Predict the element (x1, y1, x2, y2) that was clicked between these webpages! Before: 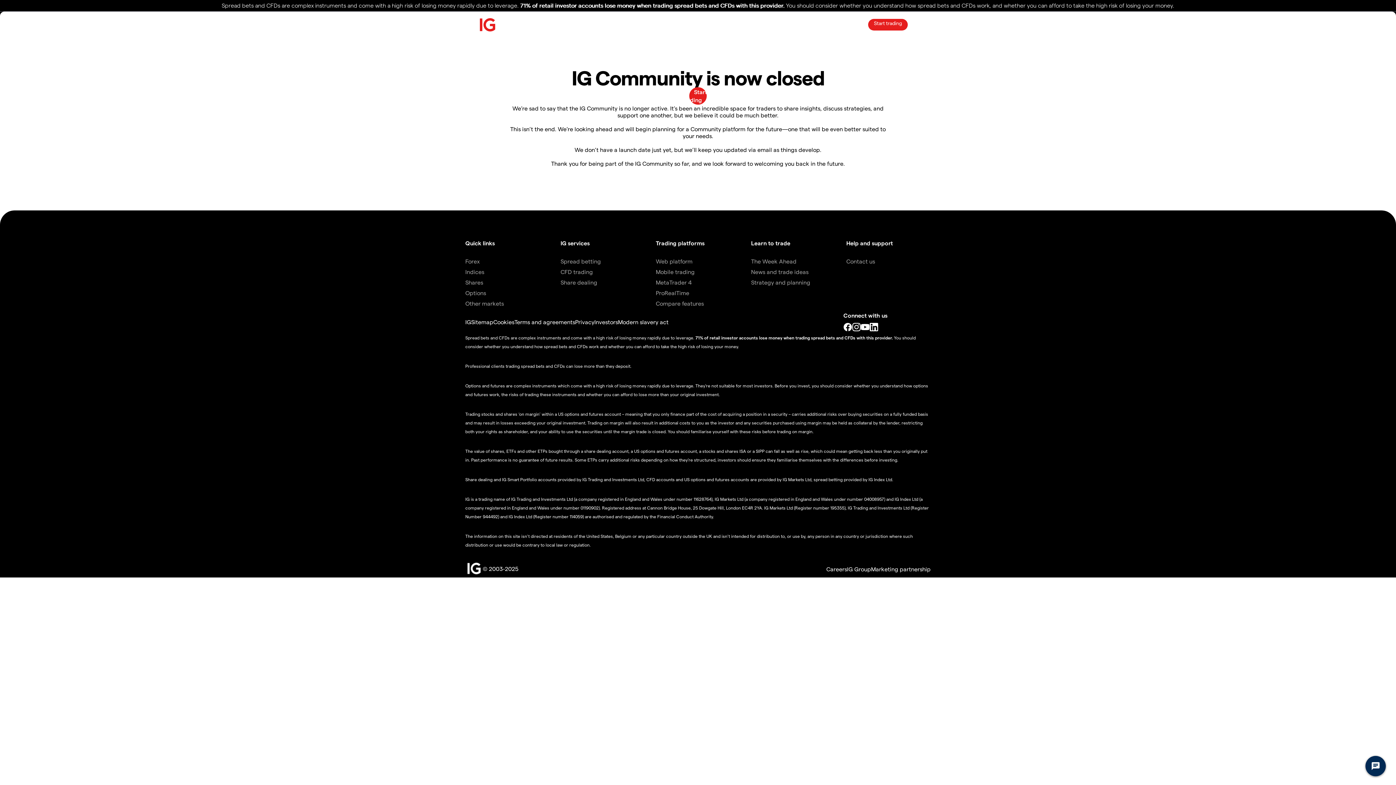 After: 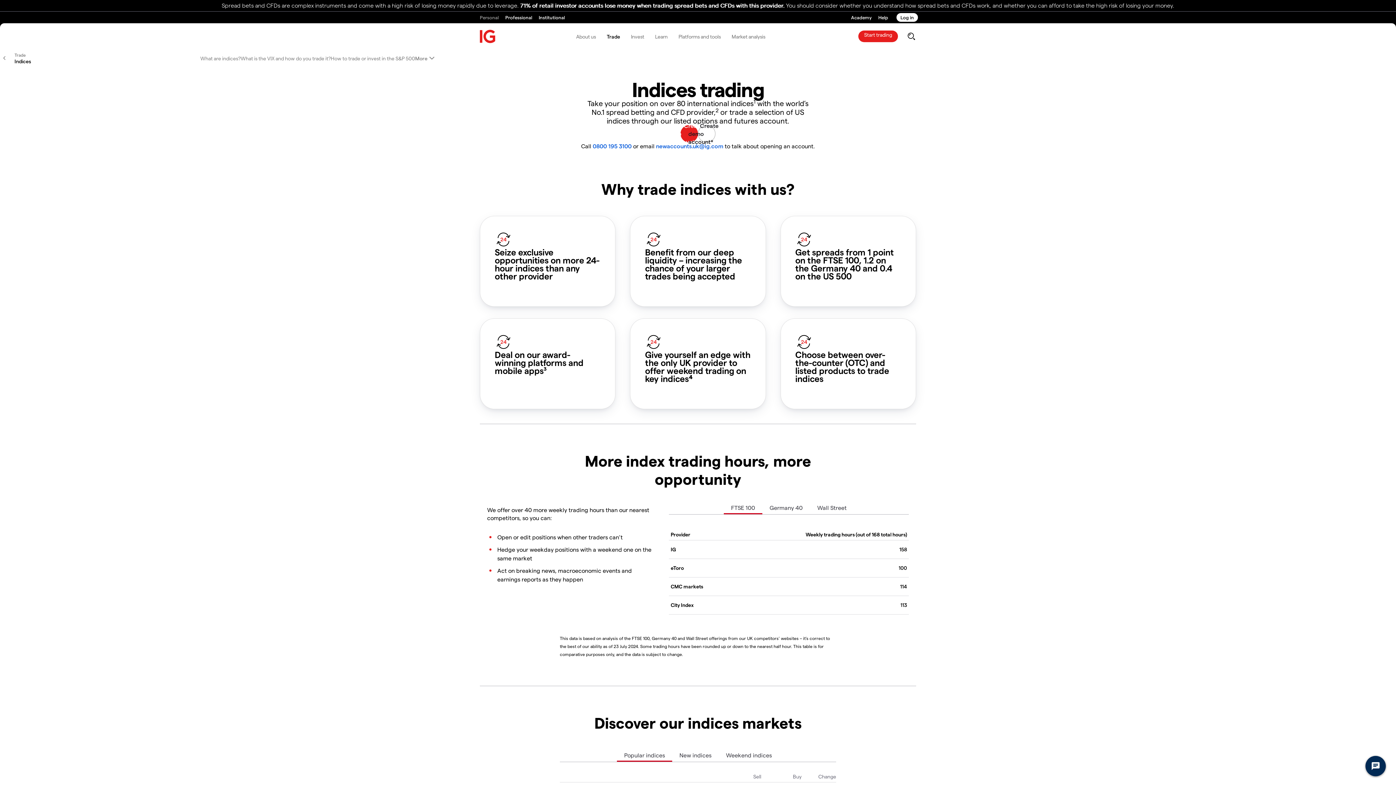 Action: bbox: (465, 268, 484, 275) label: Indices